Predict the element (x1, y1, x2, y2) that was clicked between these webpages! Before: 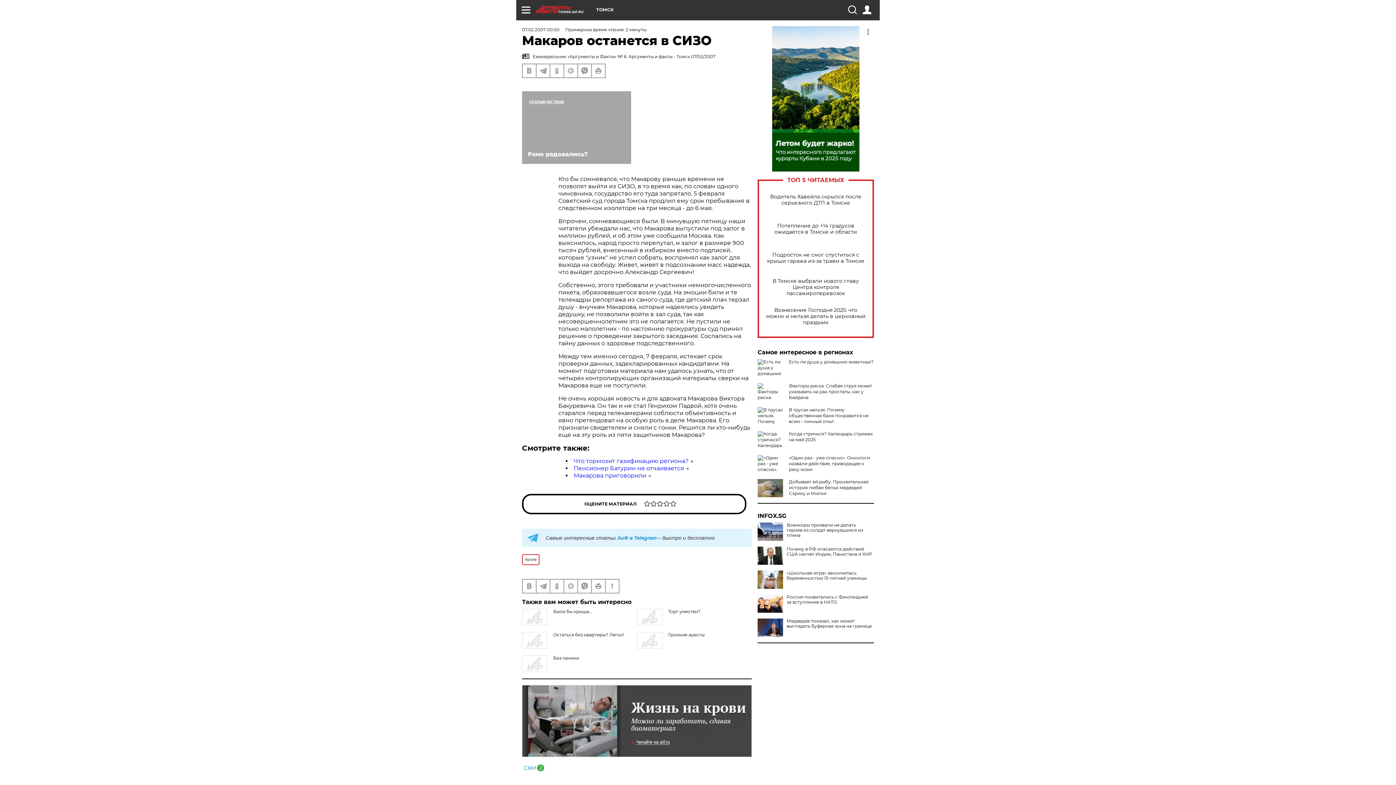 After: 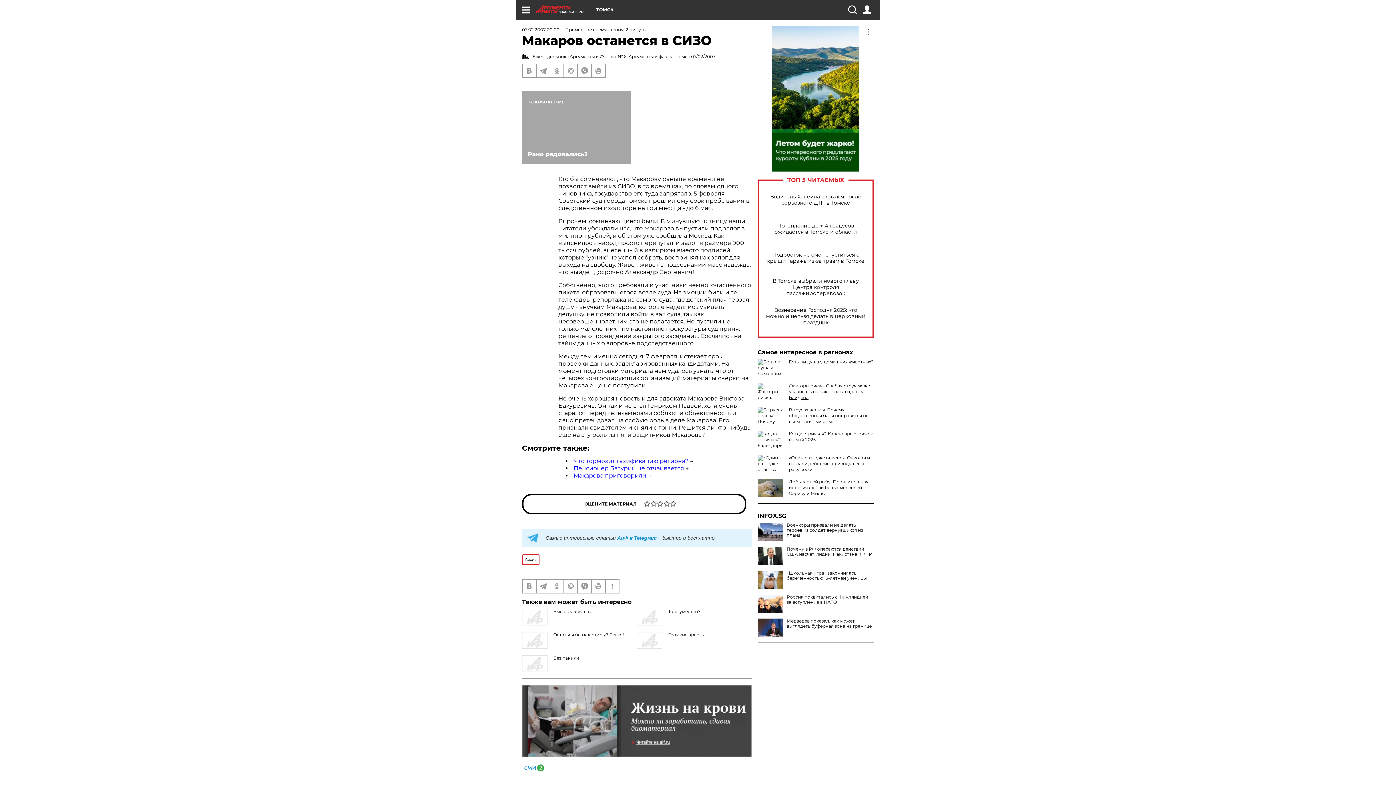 Action: bbox: (789, 383, 872, 400) label: Факторы риска. Слабая струя может указывать на рак простаты, как у Байдена